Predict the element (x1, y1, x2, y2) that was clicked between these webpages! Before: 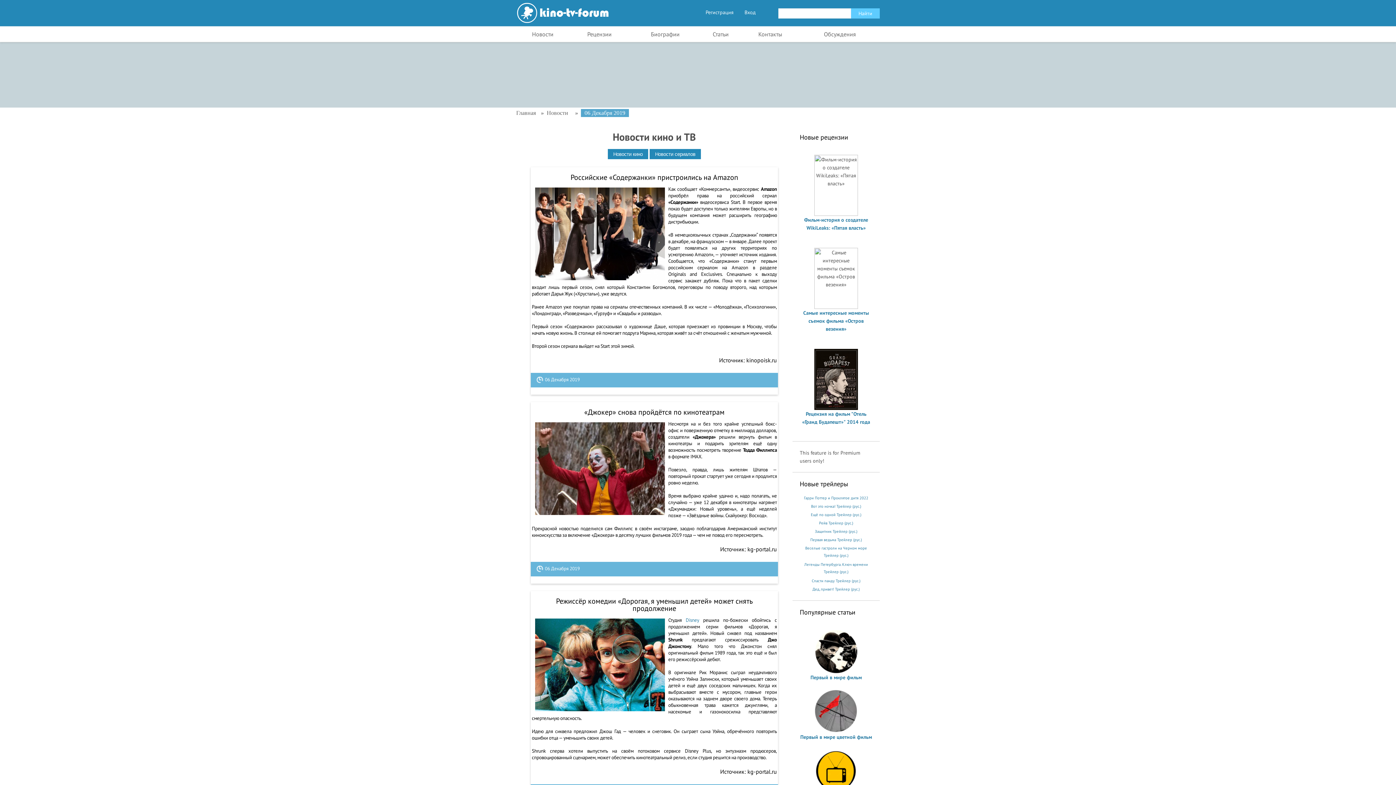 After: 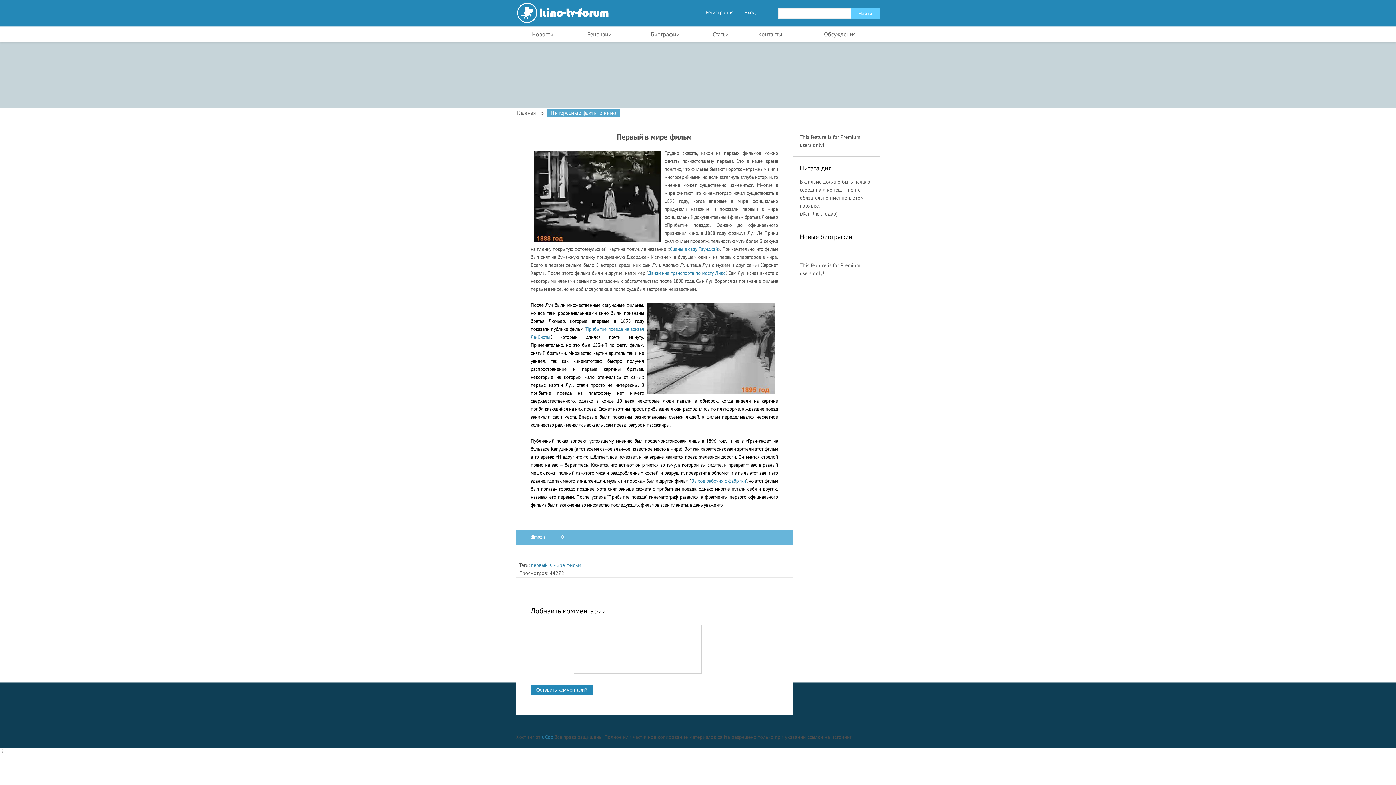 Action: label: Первый в мире фильм bbox: (810, 674, 862, 681)